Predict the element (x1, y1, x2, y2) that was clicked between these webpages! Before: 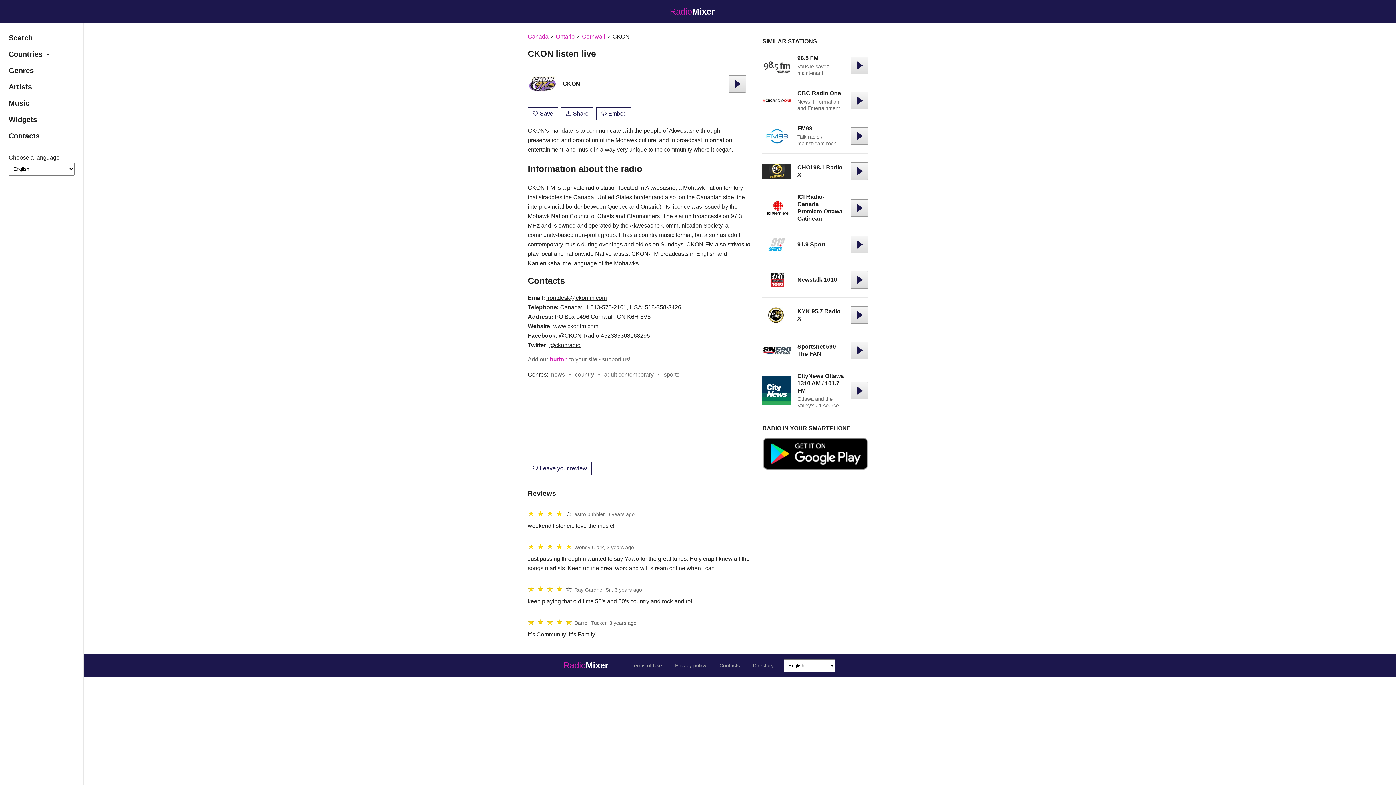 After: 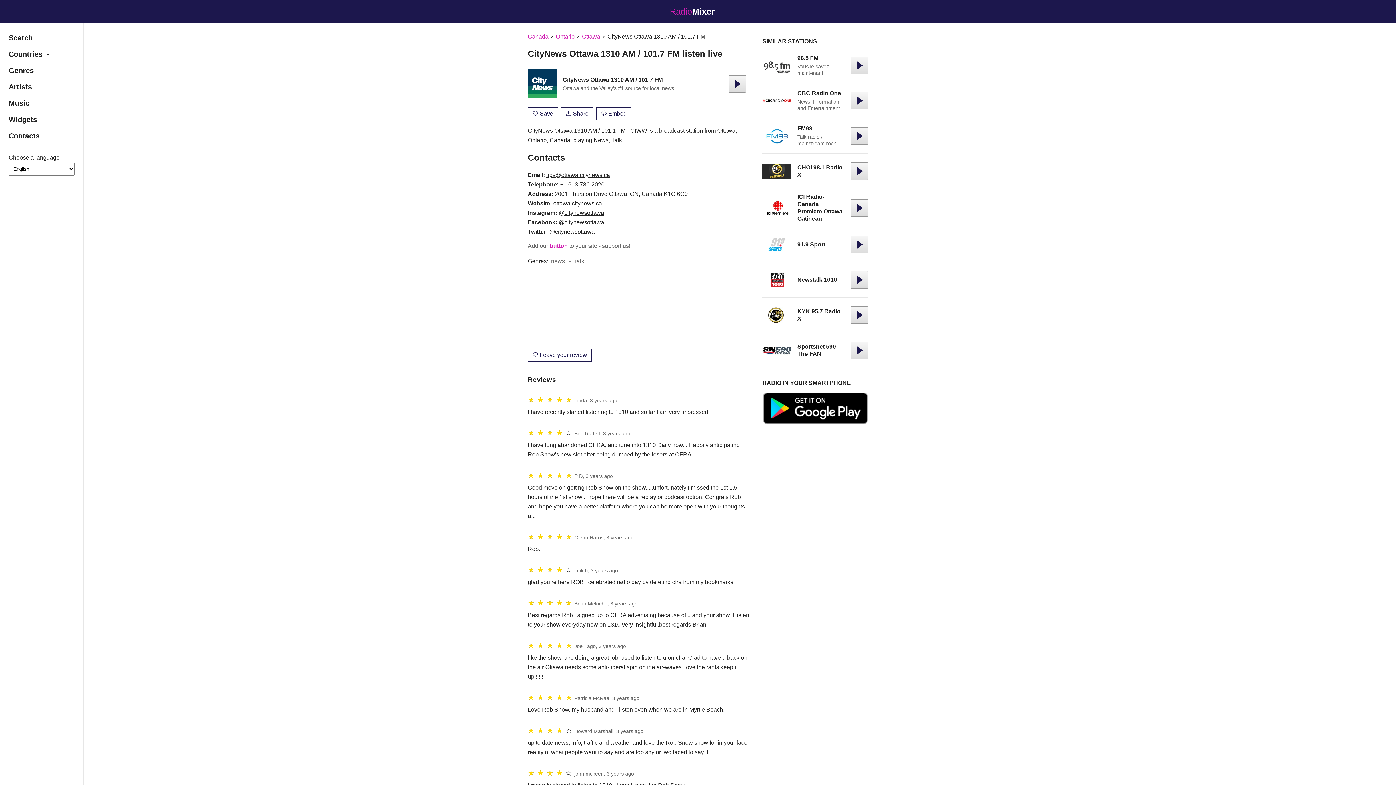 Action: bbox: (762, 376, 791, 405)